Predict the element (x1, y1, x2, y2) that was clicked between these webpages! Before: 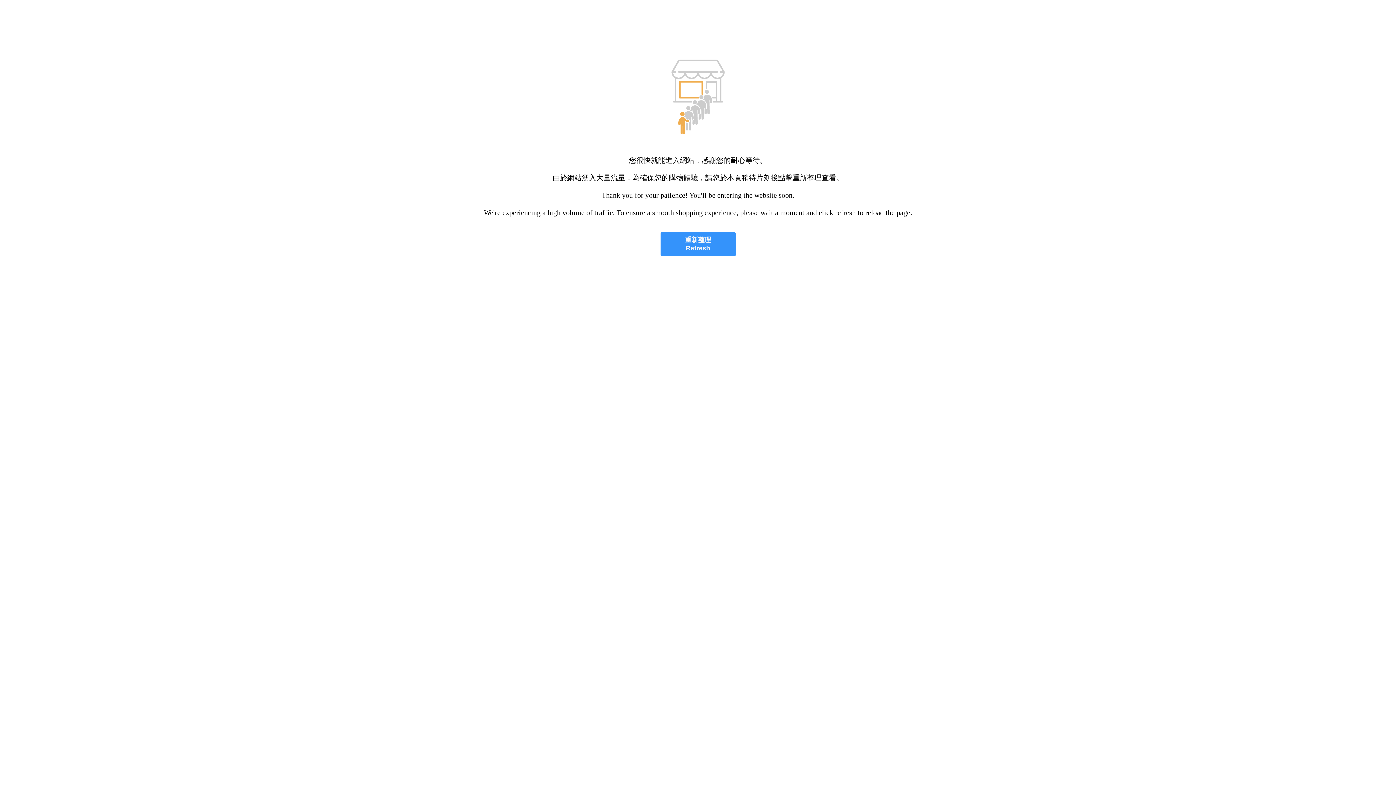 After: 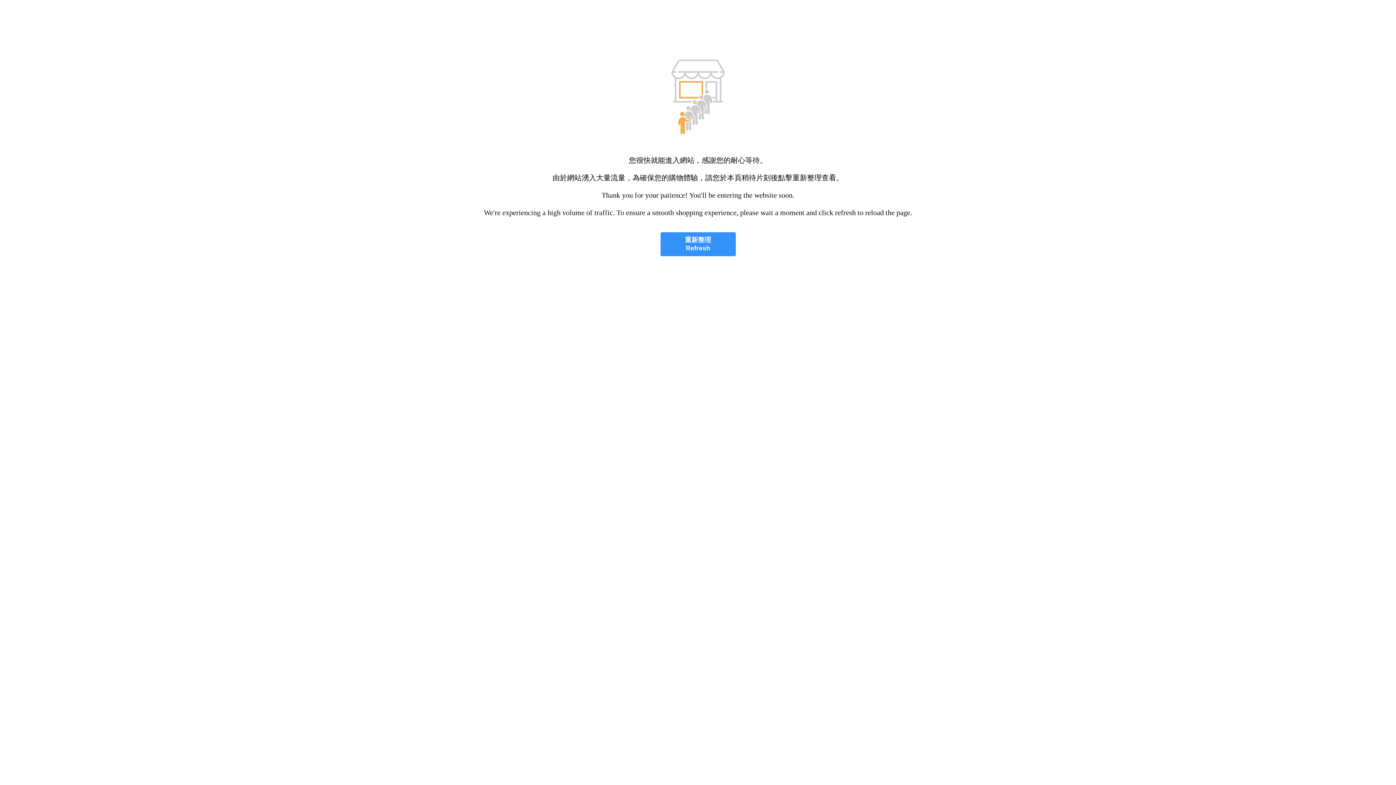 Action: bbox: (660, 232, 735, 256) label: 重新整理
Refresh